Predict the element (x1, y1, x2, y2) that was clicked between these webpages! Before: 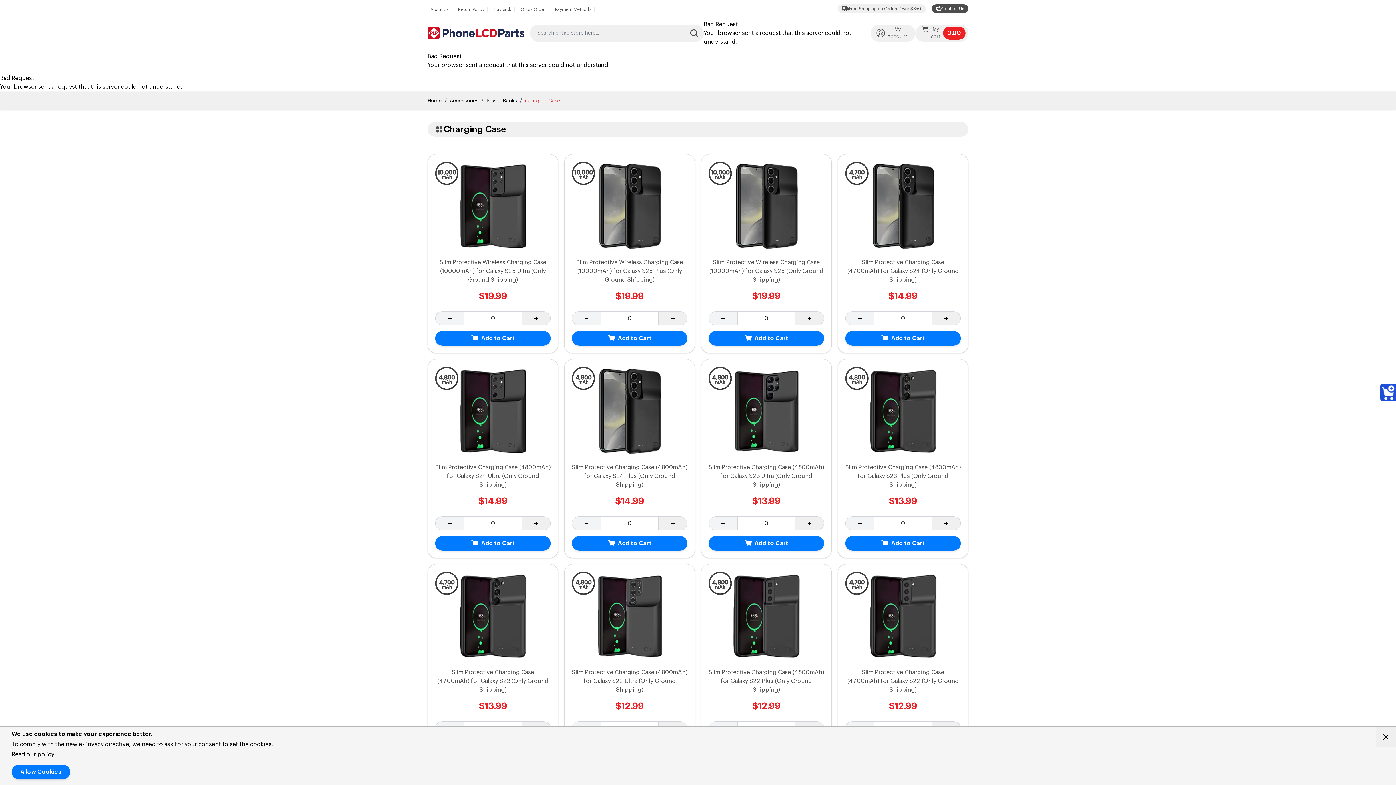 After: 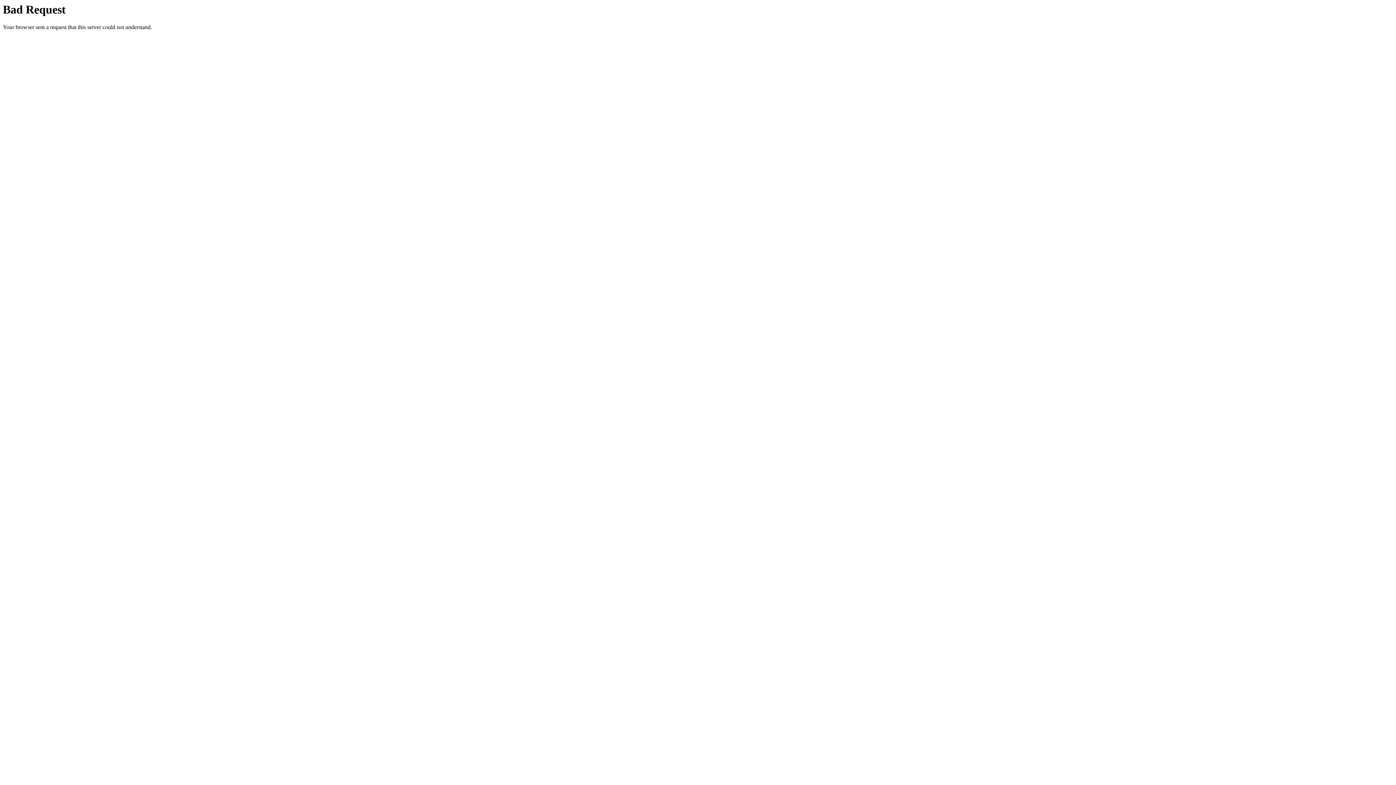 Action: bbox: (708, 331, 824, 345) label: Add to Cart Slim Protective Wireless Charging Case (10000mAh) for Galaxy S25 (Only Ground Shipping)